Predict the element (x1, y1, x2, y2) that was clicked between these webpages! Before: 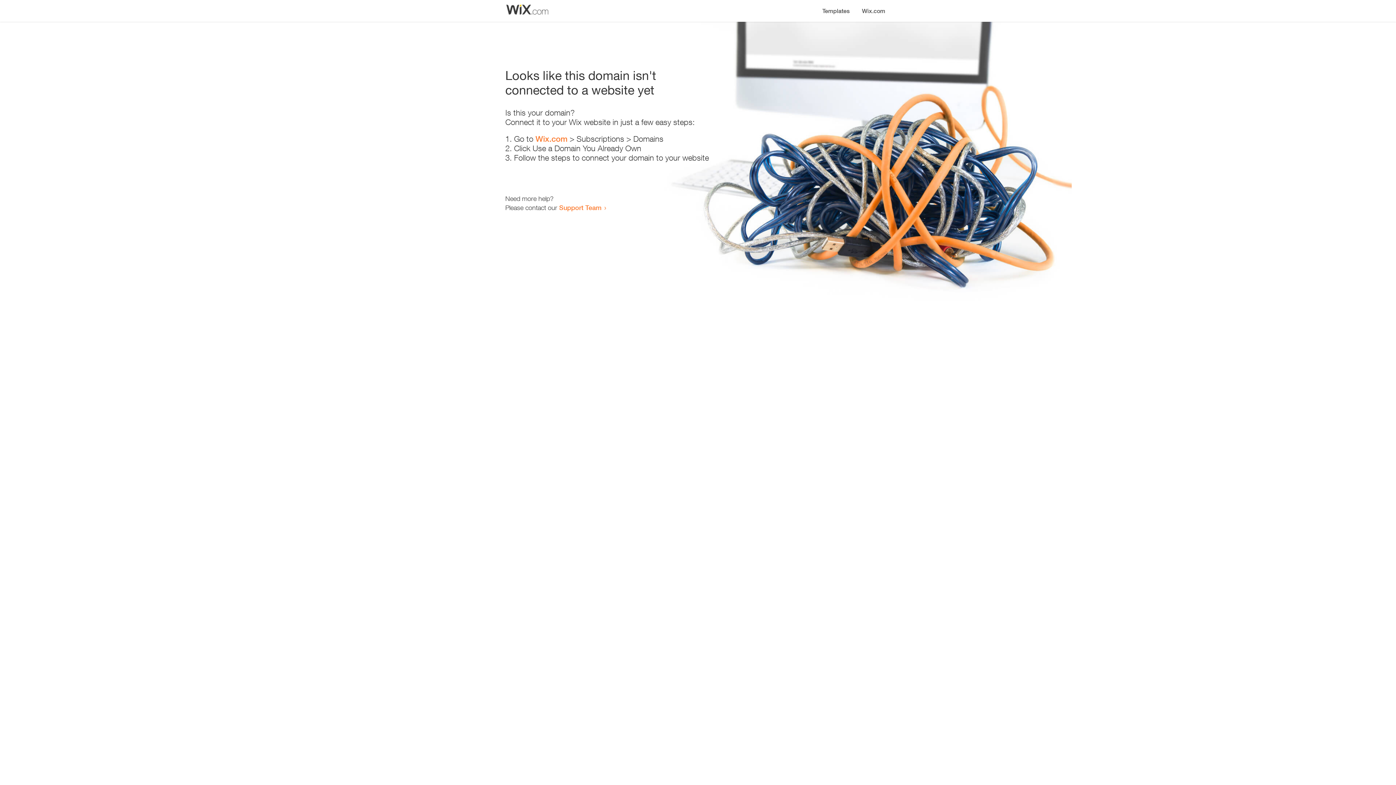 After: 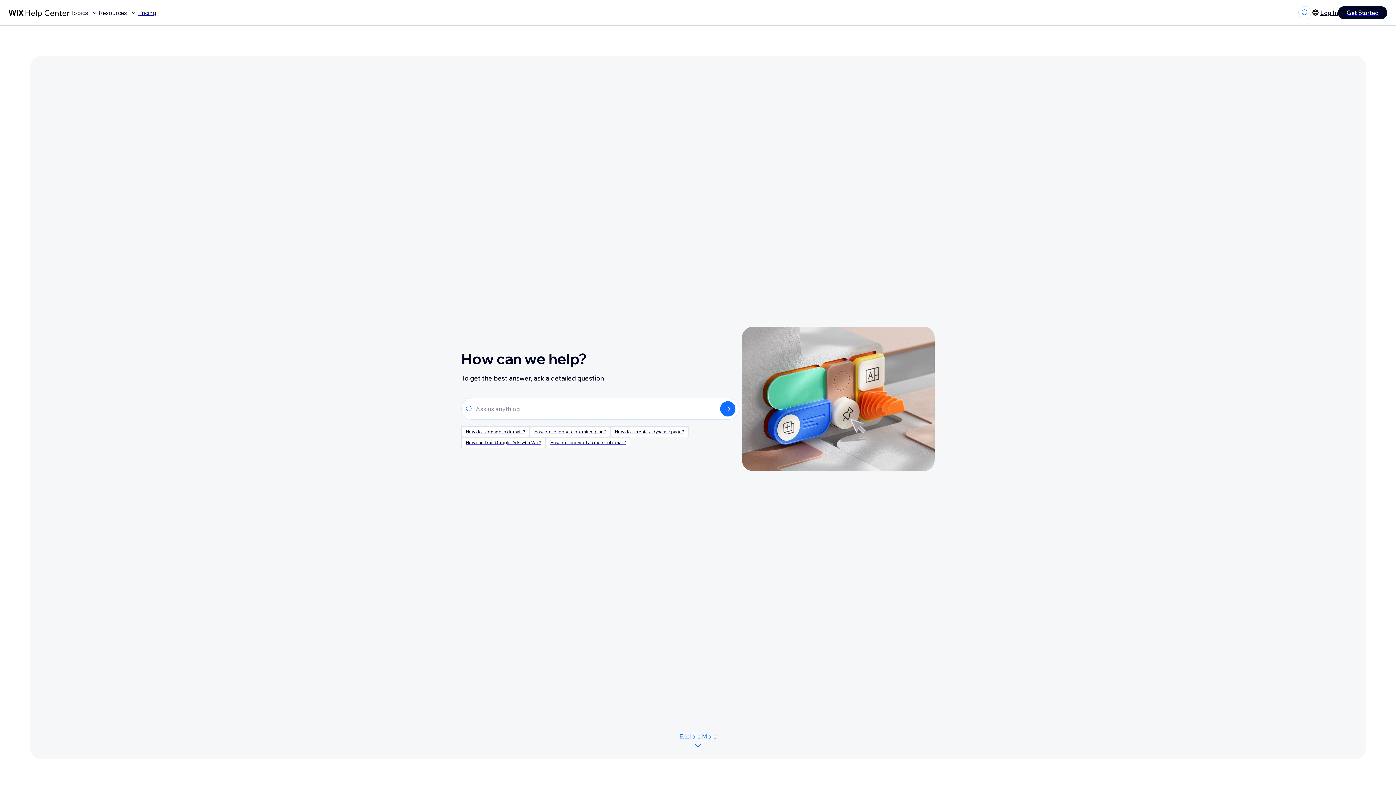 Action: bbox: (559, 203, 601, 211) label: Support Team